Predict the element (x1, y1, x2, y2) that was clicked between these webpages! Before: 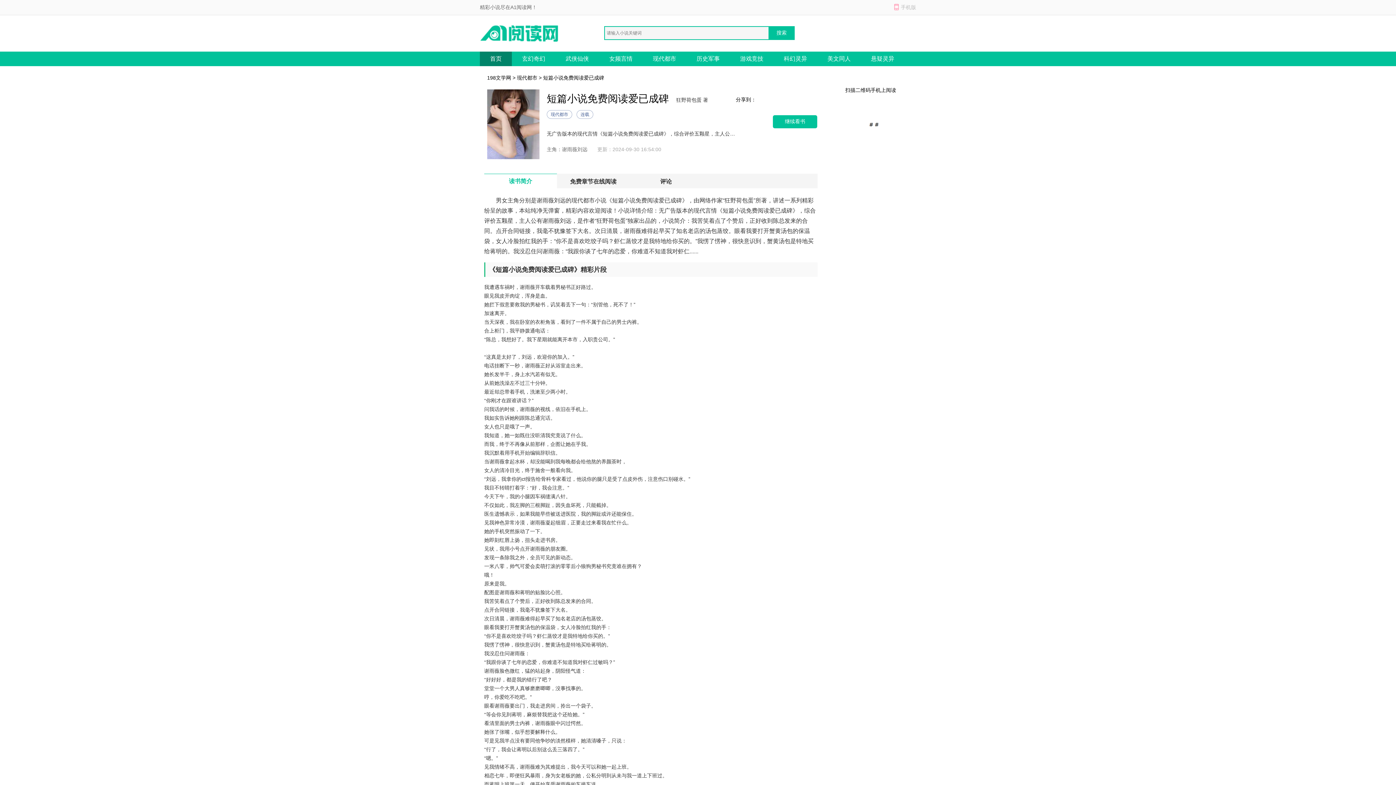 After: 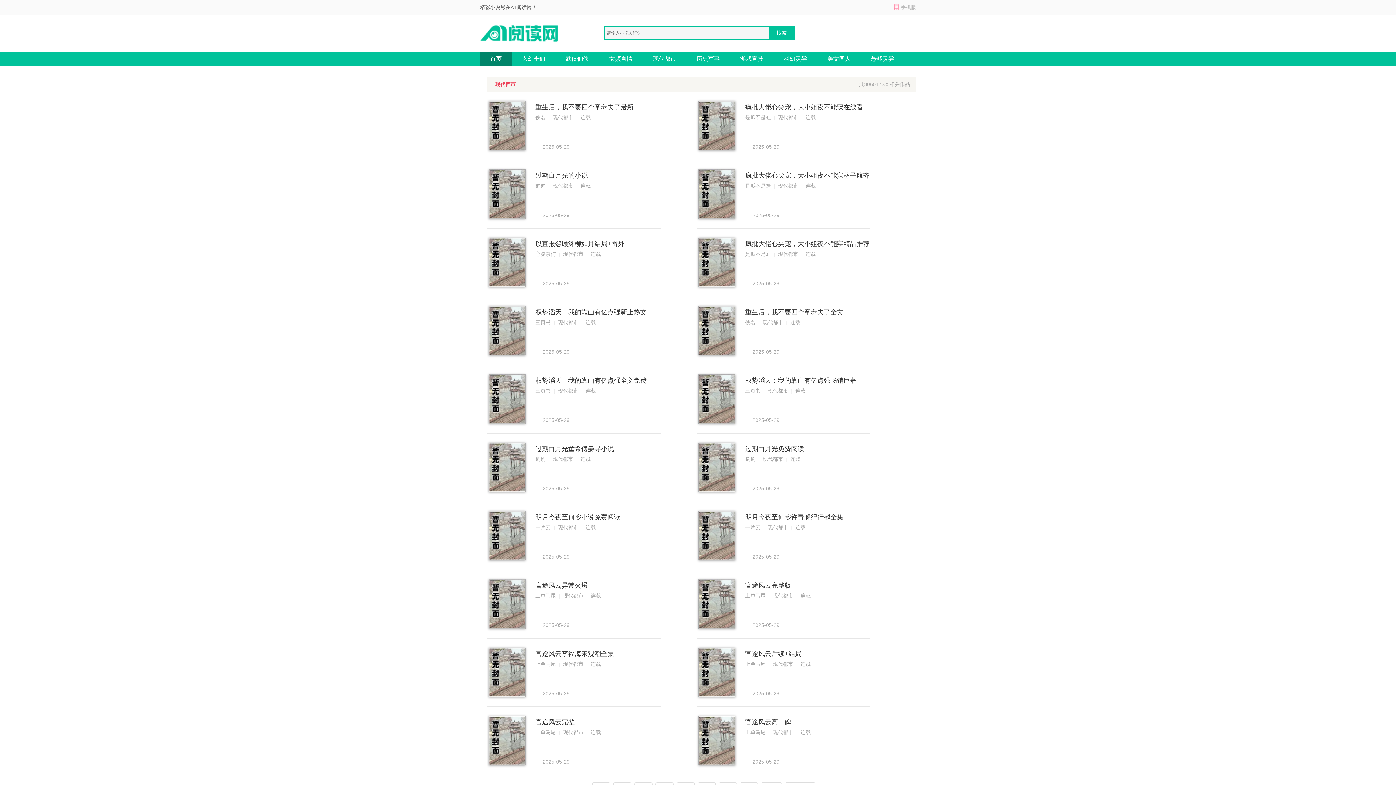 Action: label: 现代都市 bbox: (642, 51, 686, 66)